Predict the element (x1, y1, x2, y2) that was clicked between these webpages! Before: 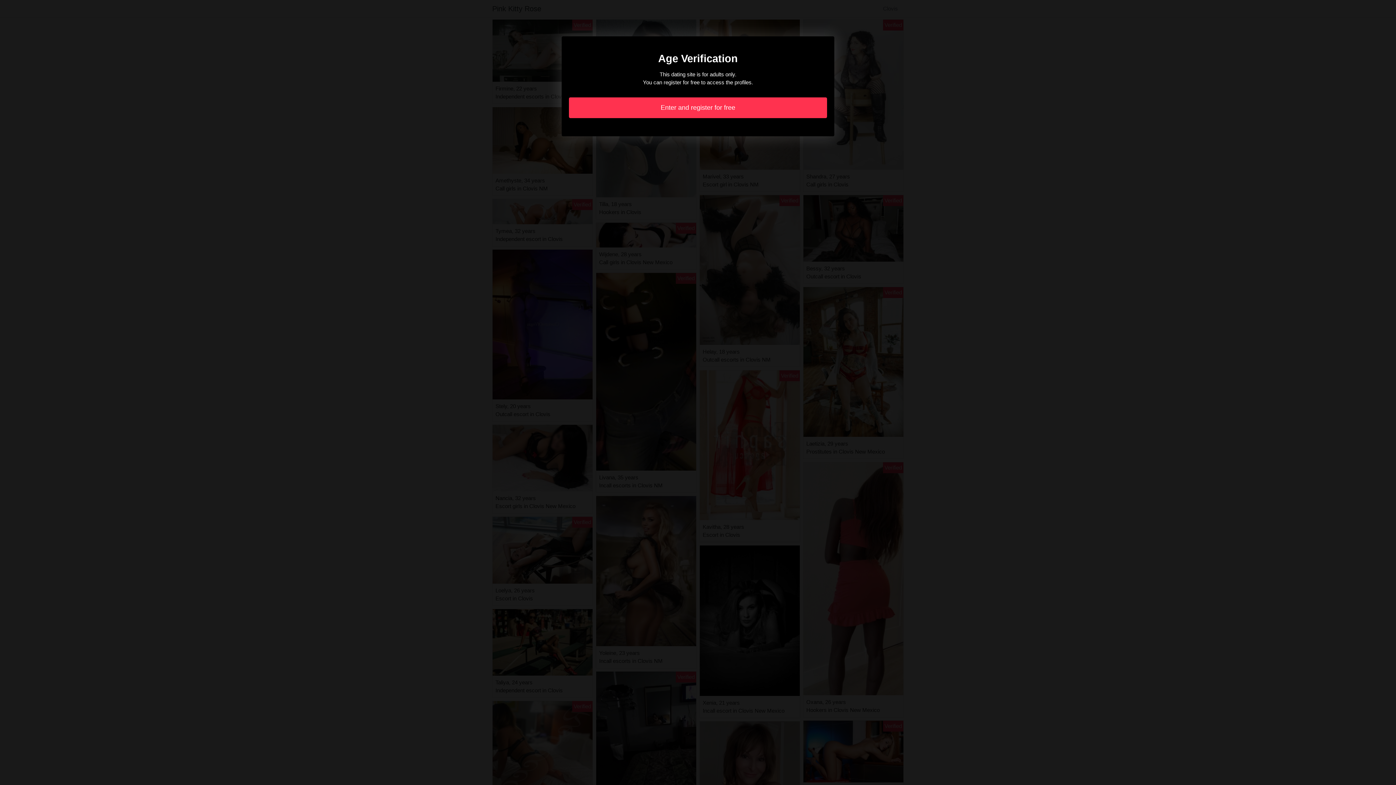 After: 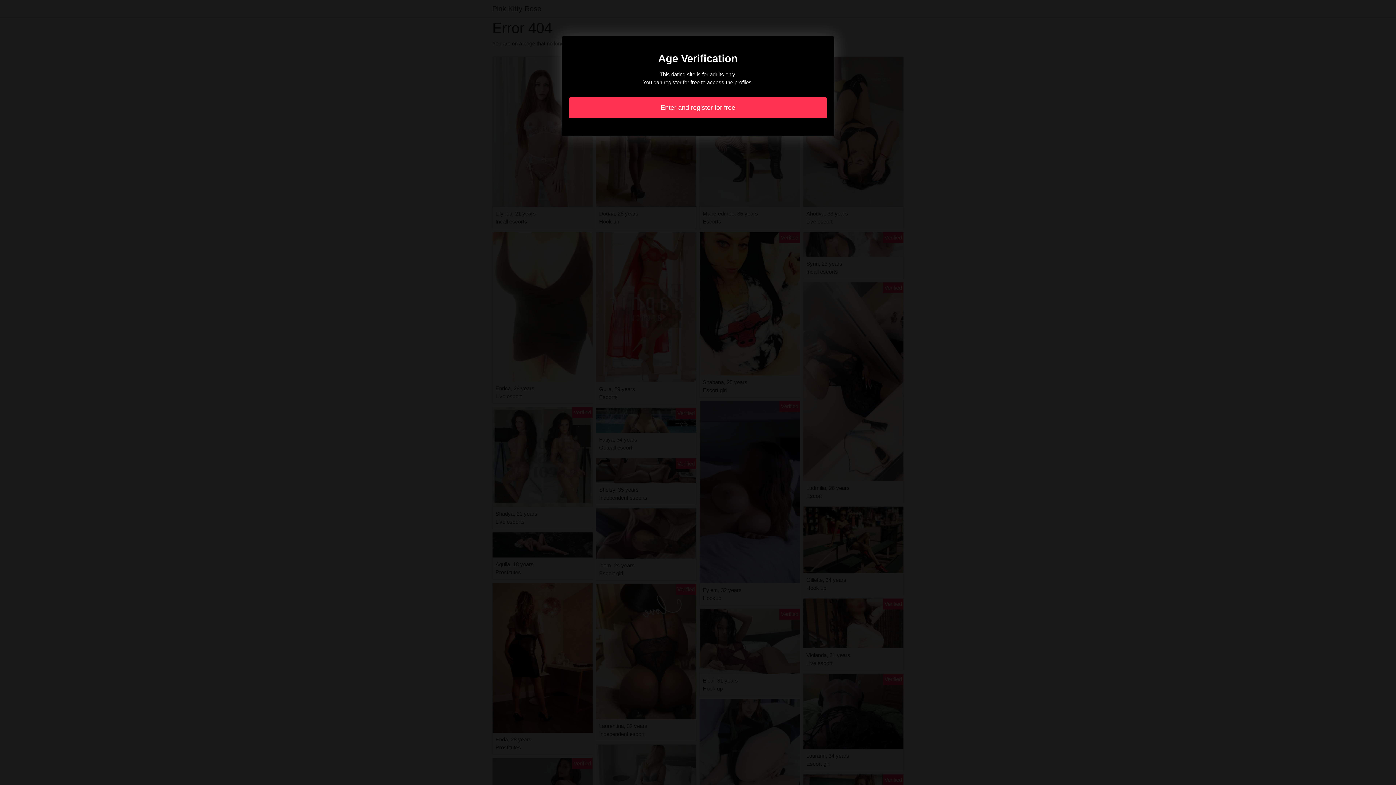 Action: bbox: (569, 97, 827, 118) label: Enter and register for free